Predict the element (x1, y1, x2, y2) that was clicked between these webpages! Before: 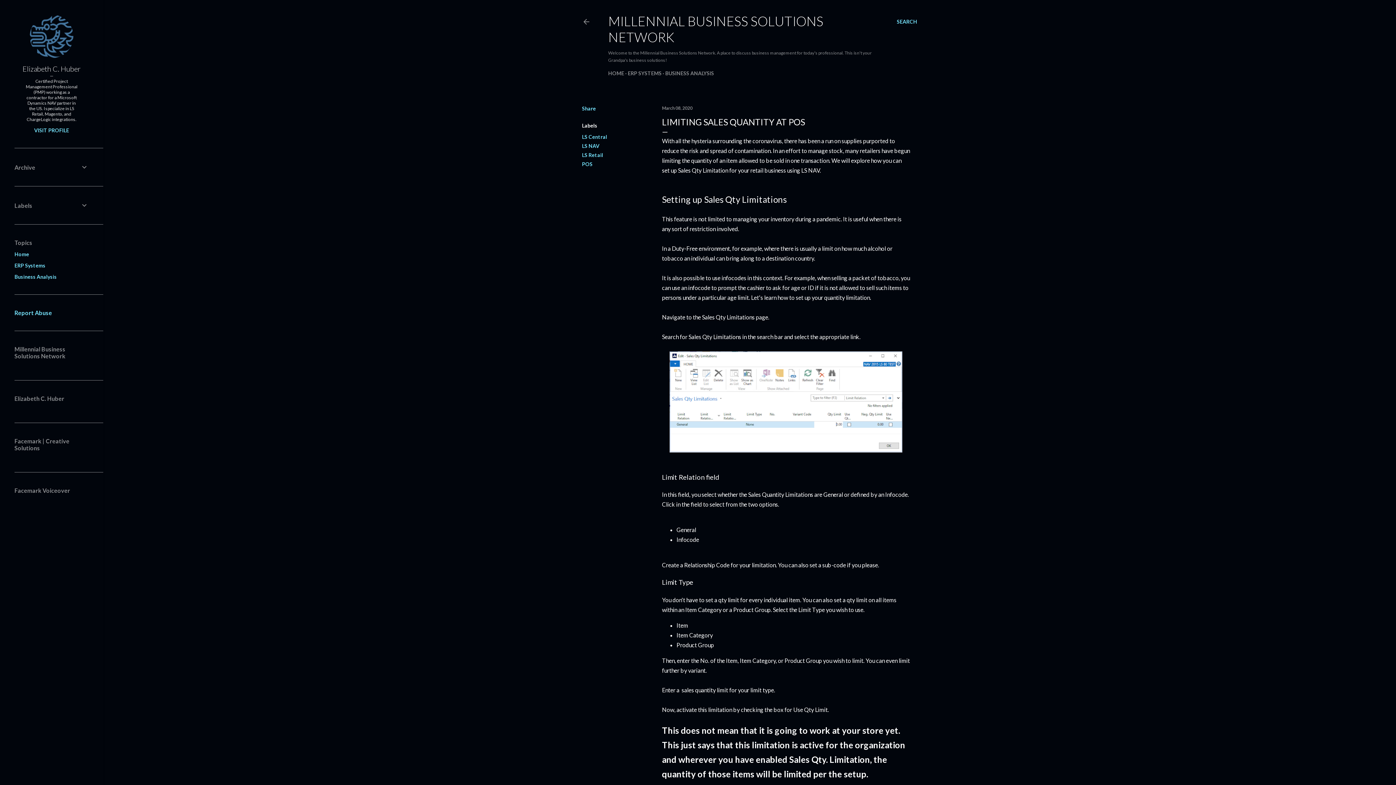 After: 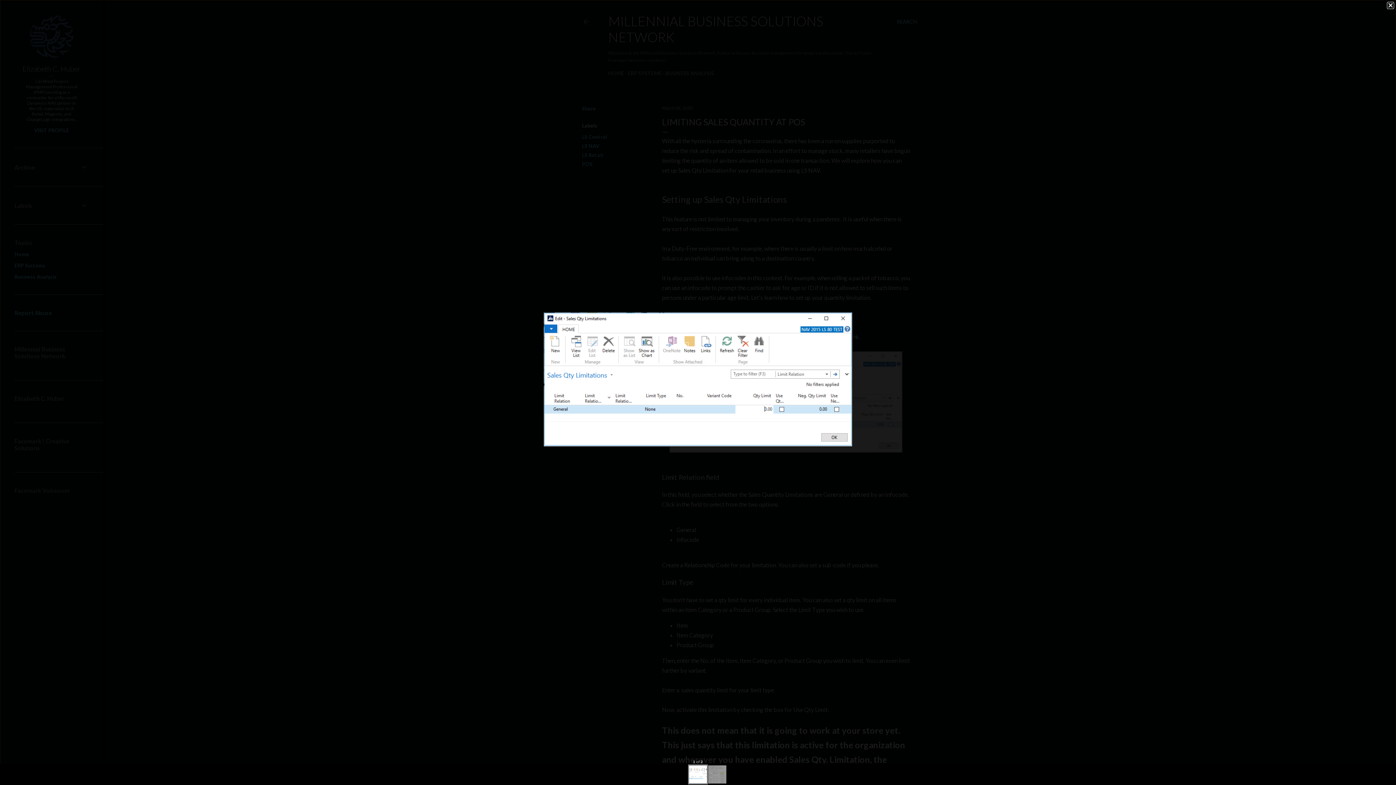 Action: bbox: (669, 351, 902, 455)